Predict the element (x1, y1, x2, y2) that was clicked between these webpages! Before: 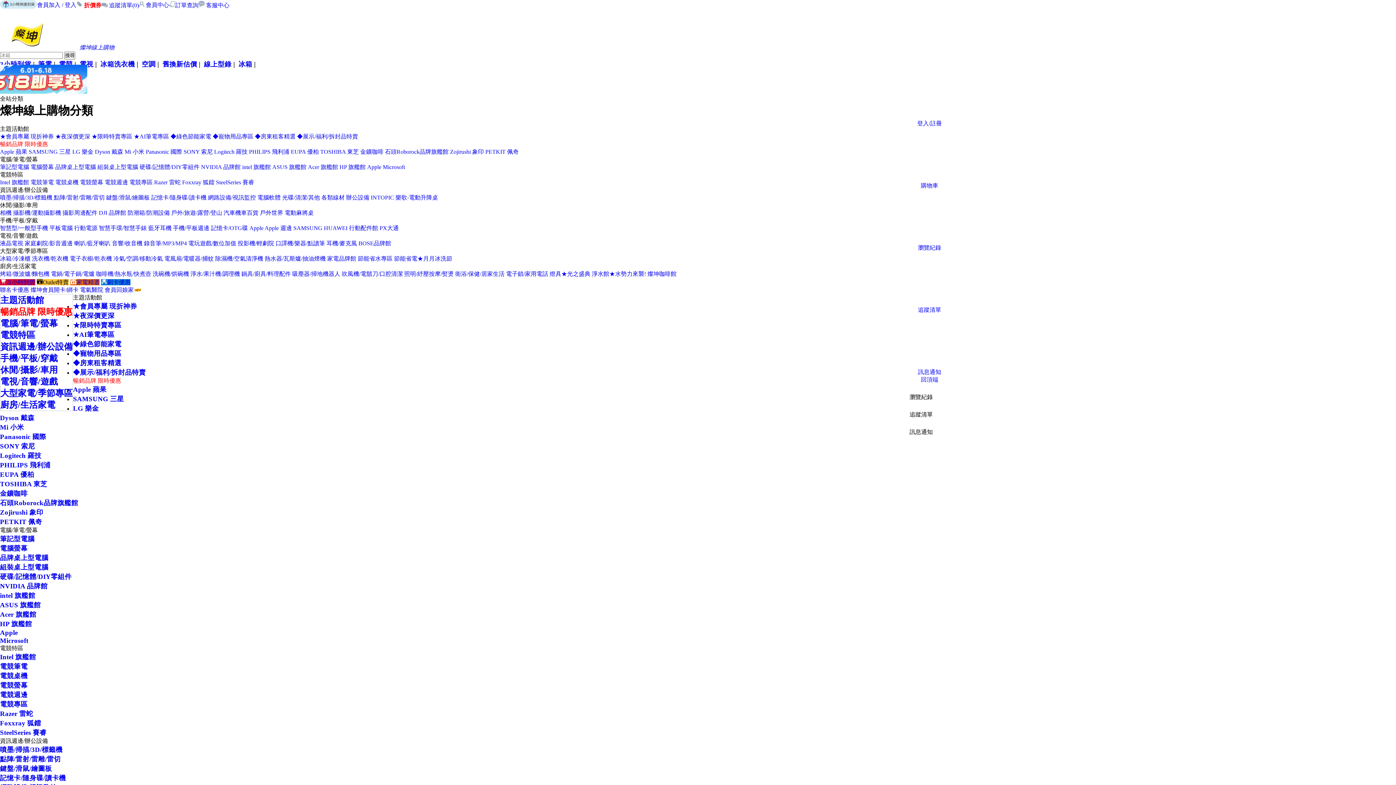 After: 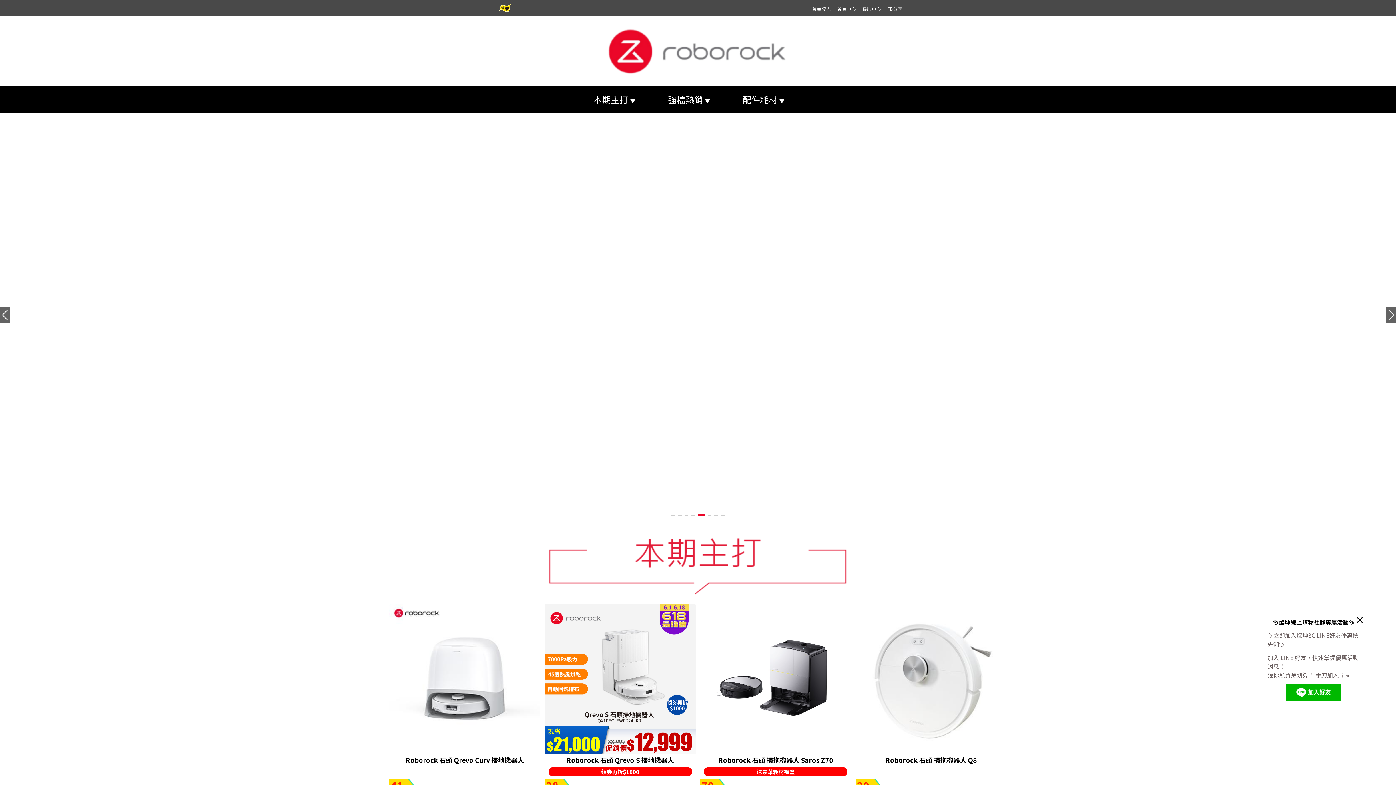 Action: label: 石頭Roborock品牌旗艦館 bbox: (0, 498, 1396, 508)